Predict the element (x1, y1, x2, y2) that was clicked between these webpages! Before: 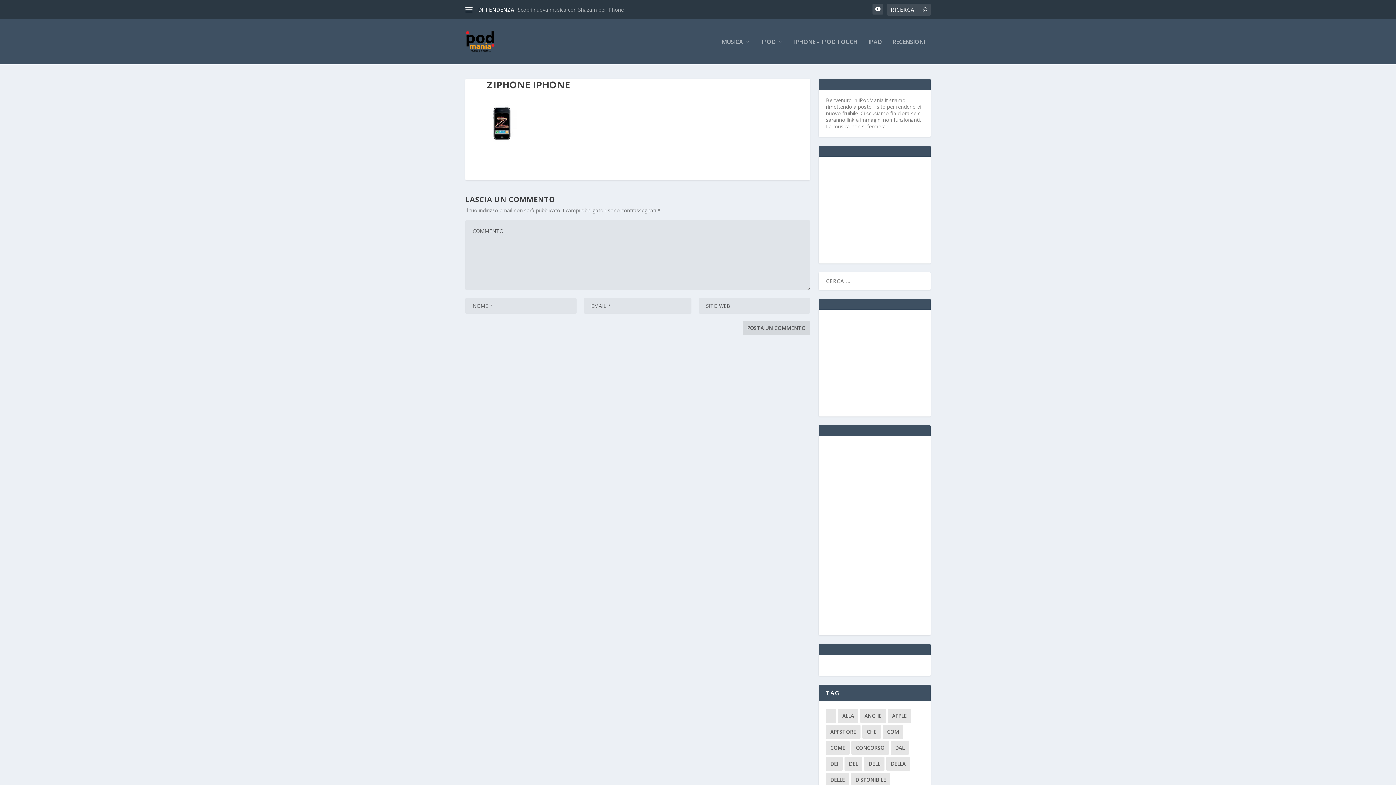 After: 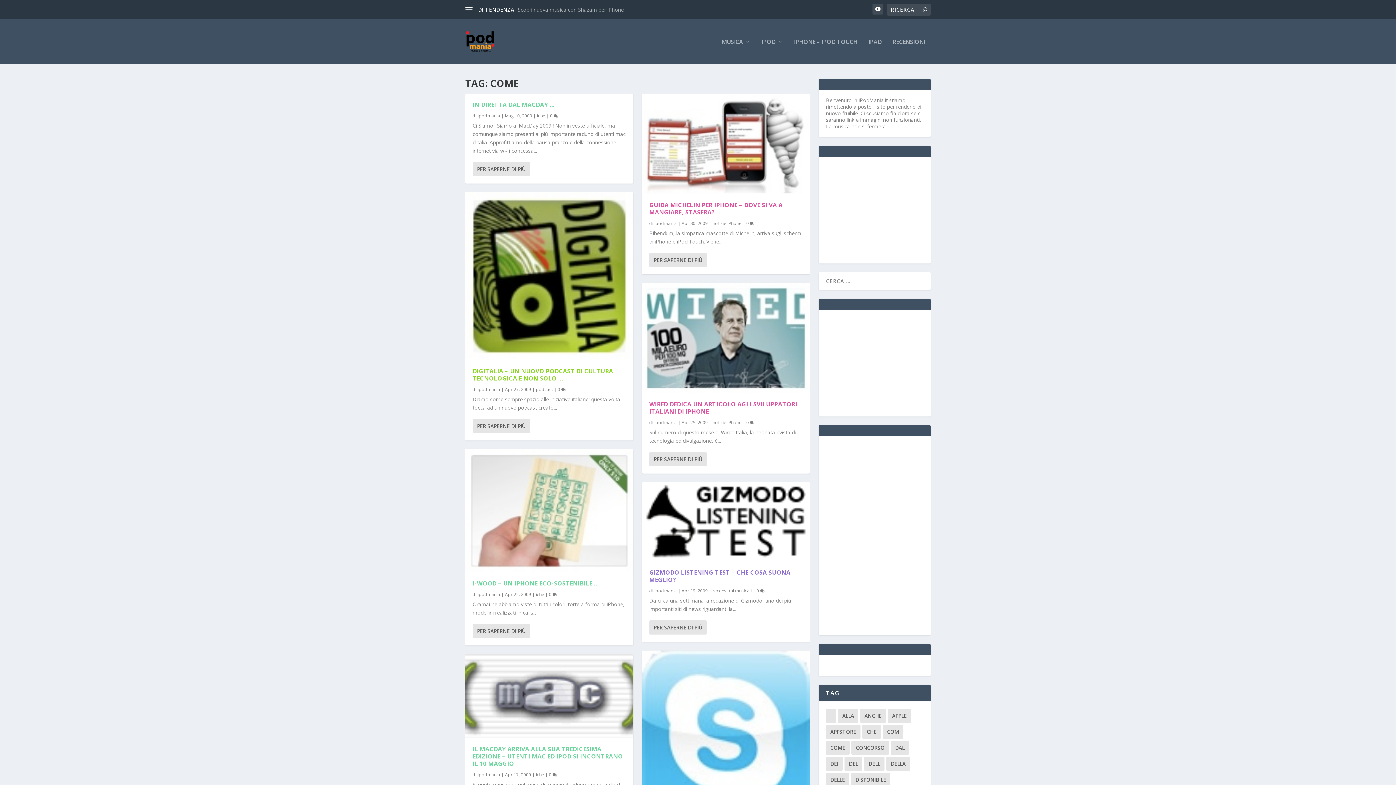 Action: label: come (322 elementi) bbox: (826, 741, 849, 755)